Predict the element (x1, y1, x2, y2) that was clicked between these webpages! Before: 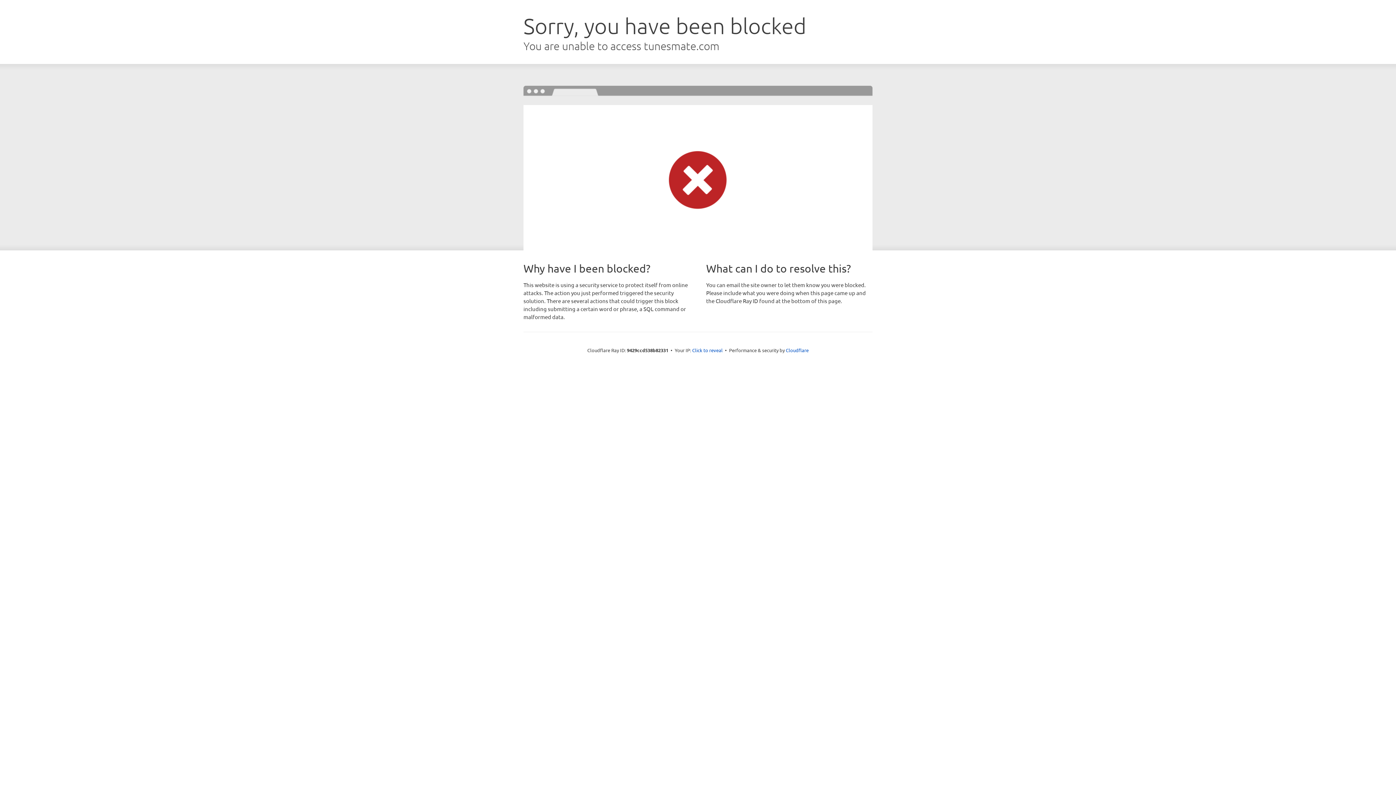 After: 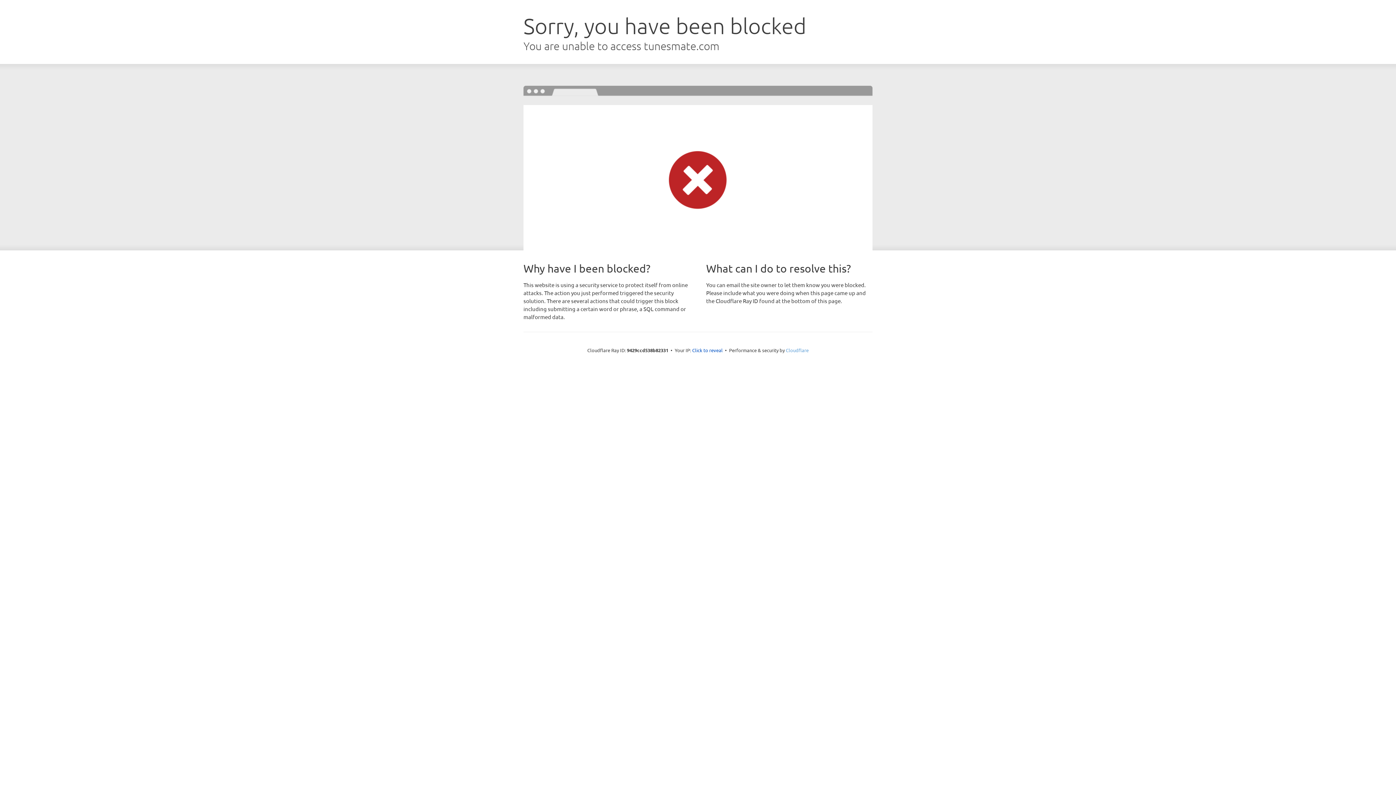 Action: label: Cloudflare bbox: (786, 347, 808, 353)